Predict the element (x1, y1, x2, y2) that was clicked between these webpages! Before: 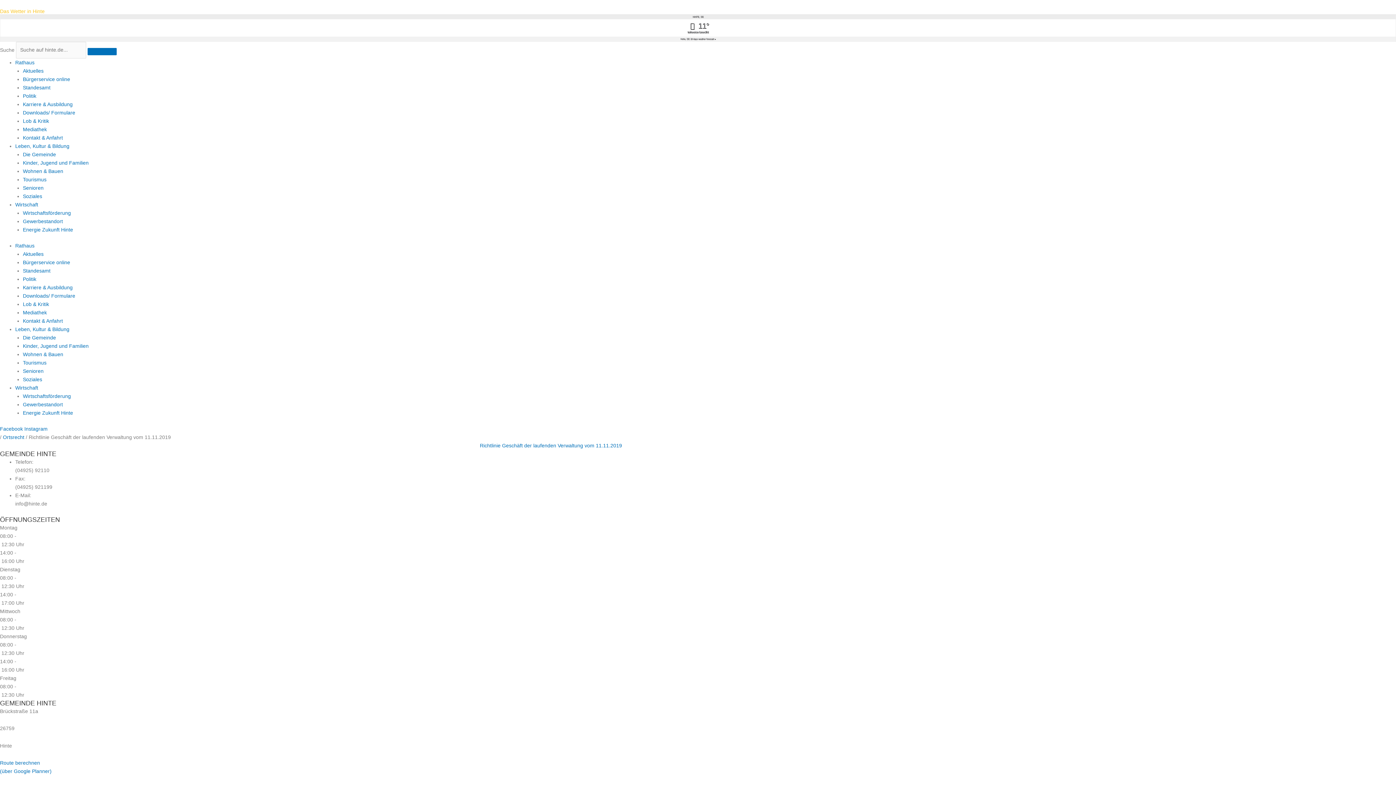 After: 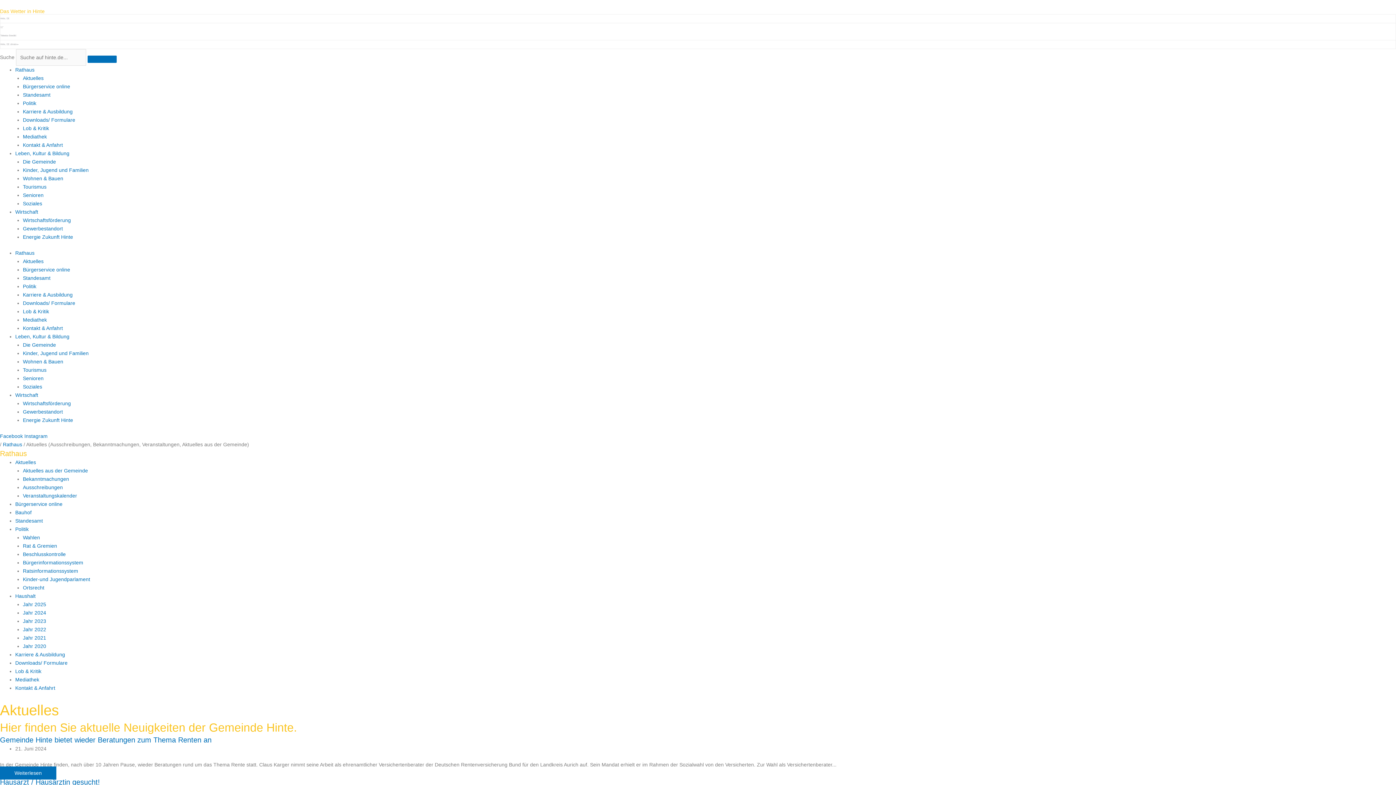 Action: bbox: (22, 251, 43, 256) label: Aktuelles